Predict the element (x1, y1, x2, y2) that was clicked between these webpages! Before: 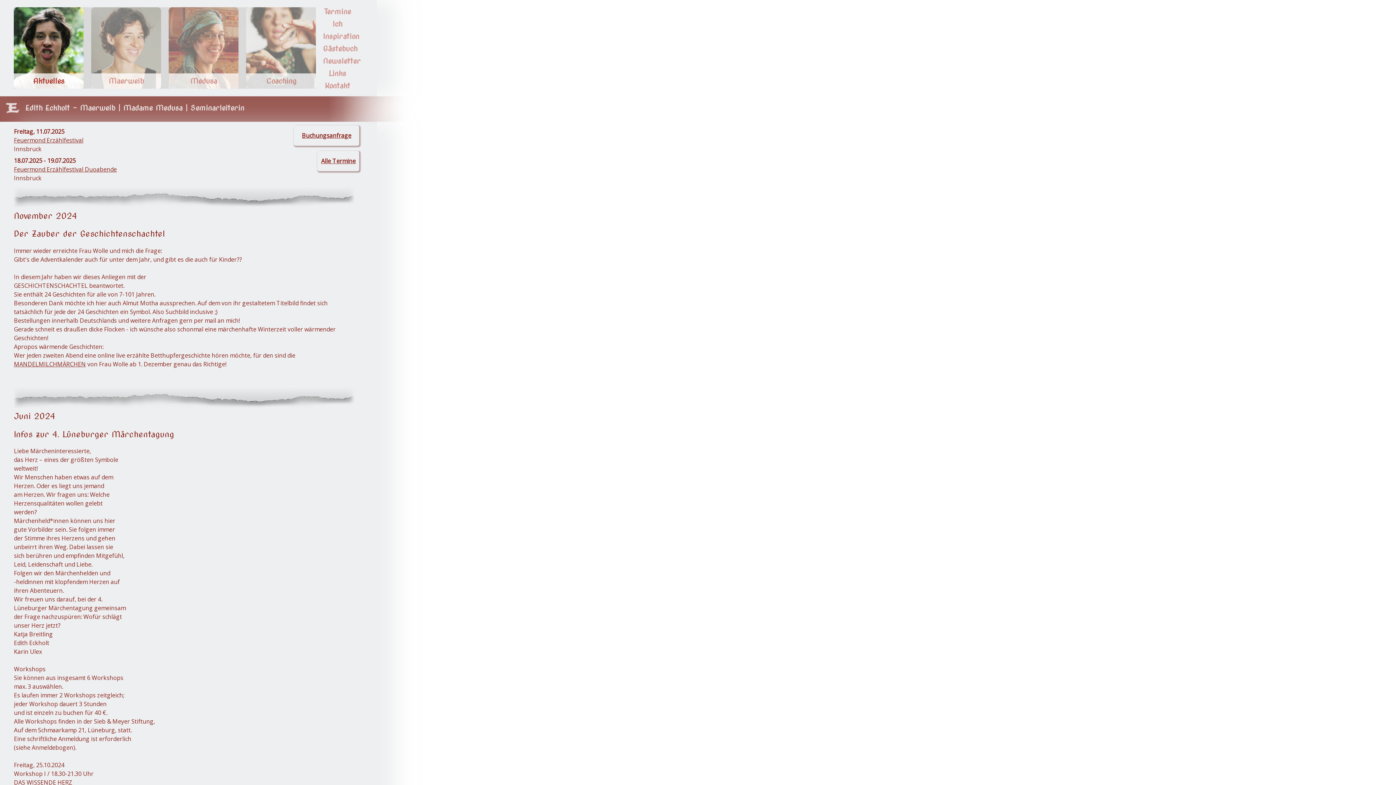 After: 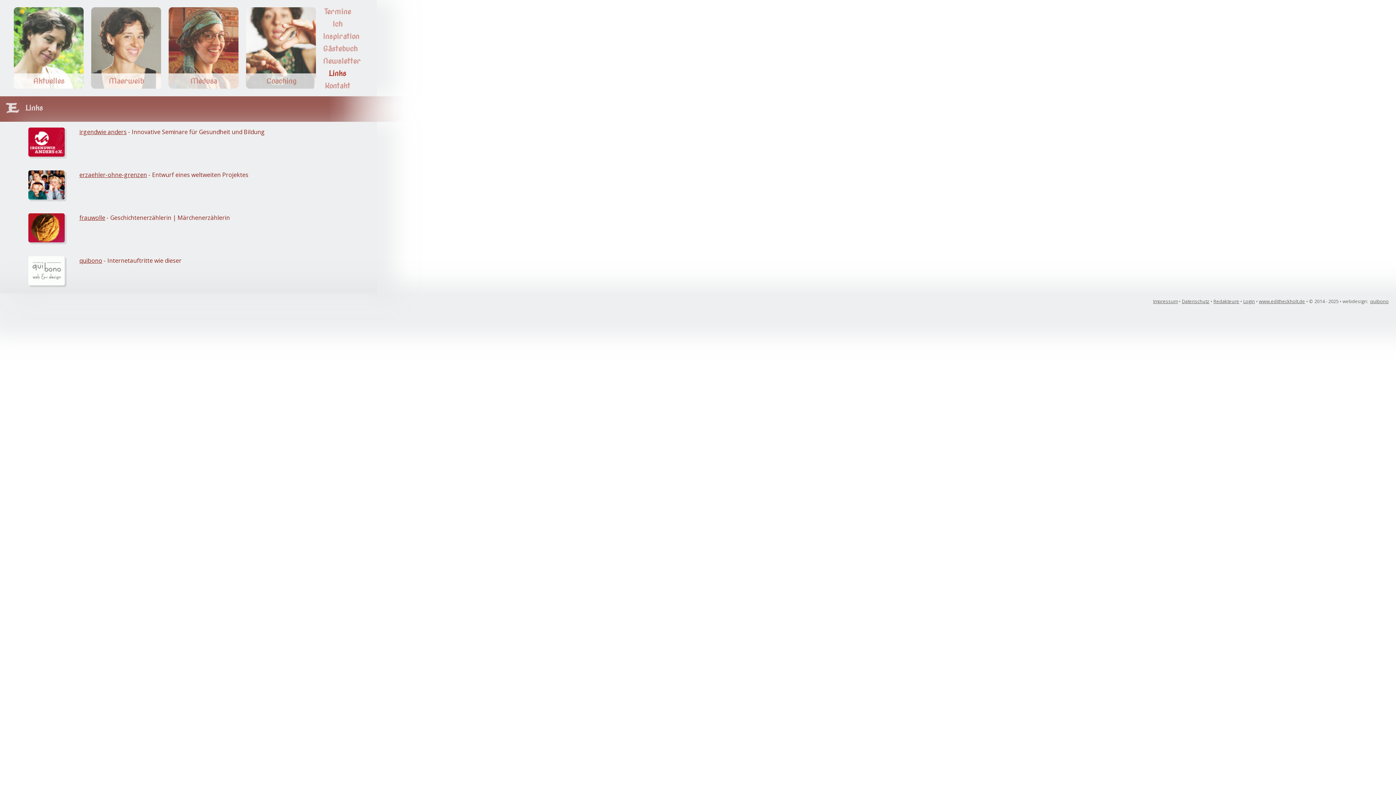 Action: bbox: (328, 69, 346, 77) label: Links